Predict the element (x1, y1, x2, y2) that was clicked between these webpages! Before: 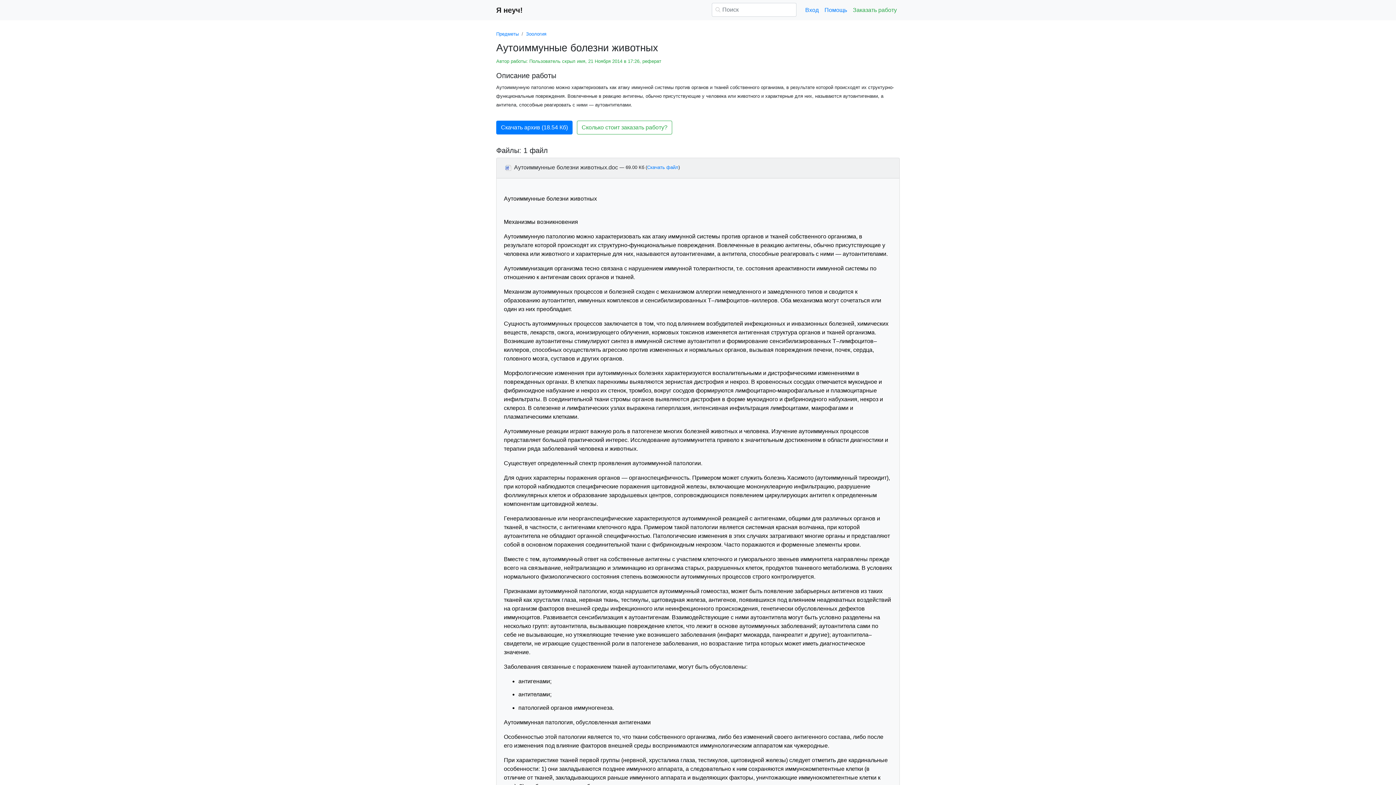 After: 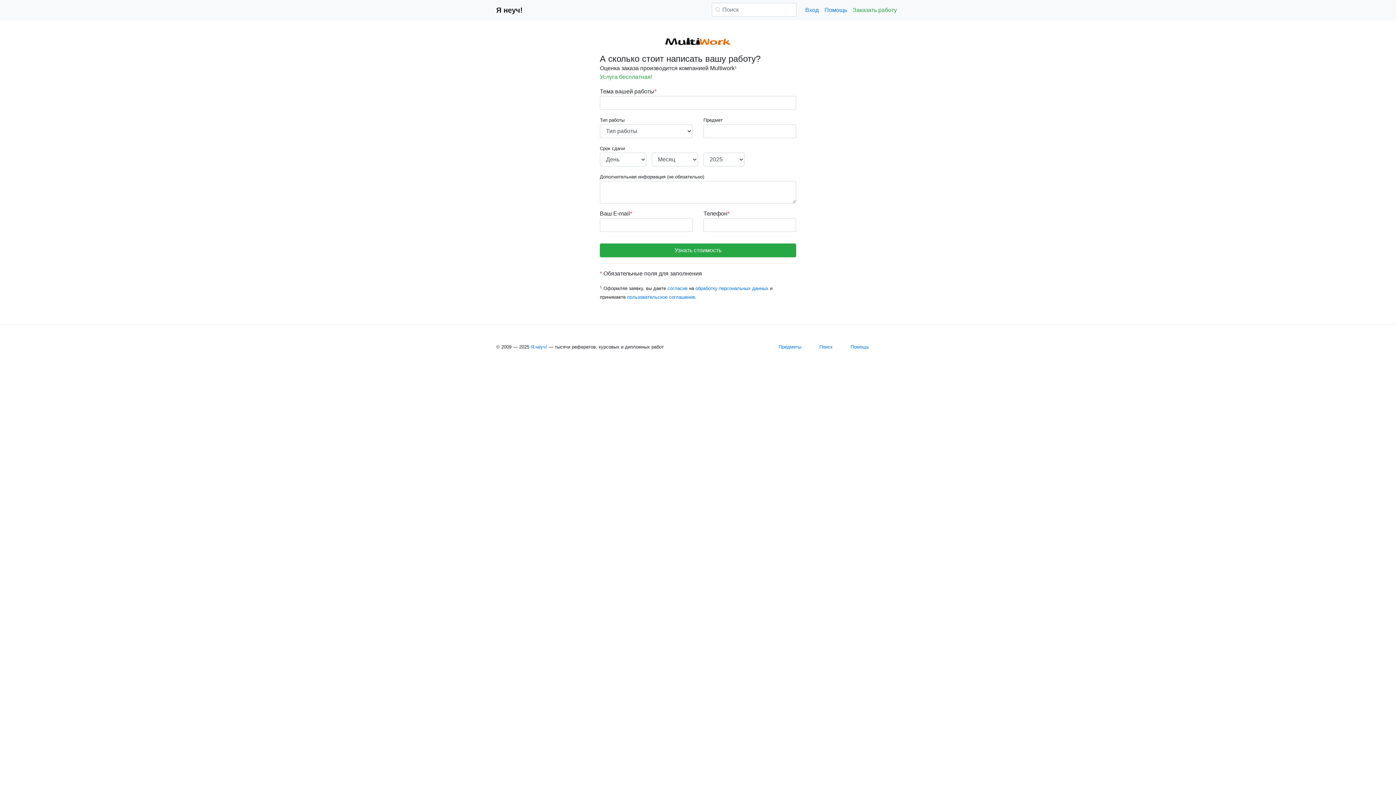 Action: label: Заказать работу bbox: (850, 2, 900, 17)